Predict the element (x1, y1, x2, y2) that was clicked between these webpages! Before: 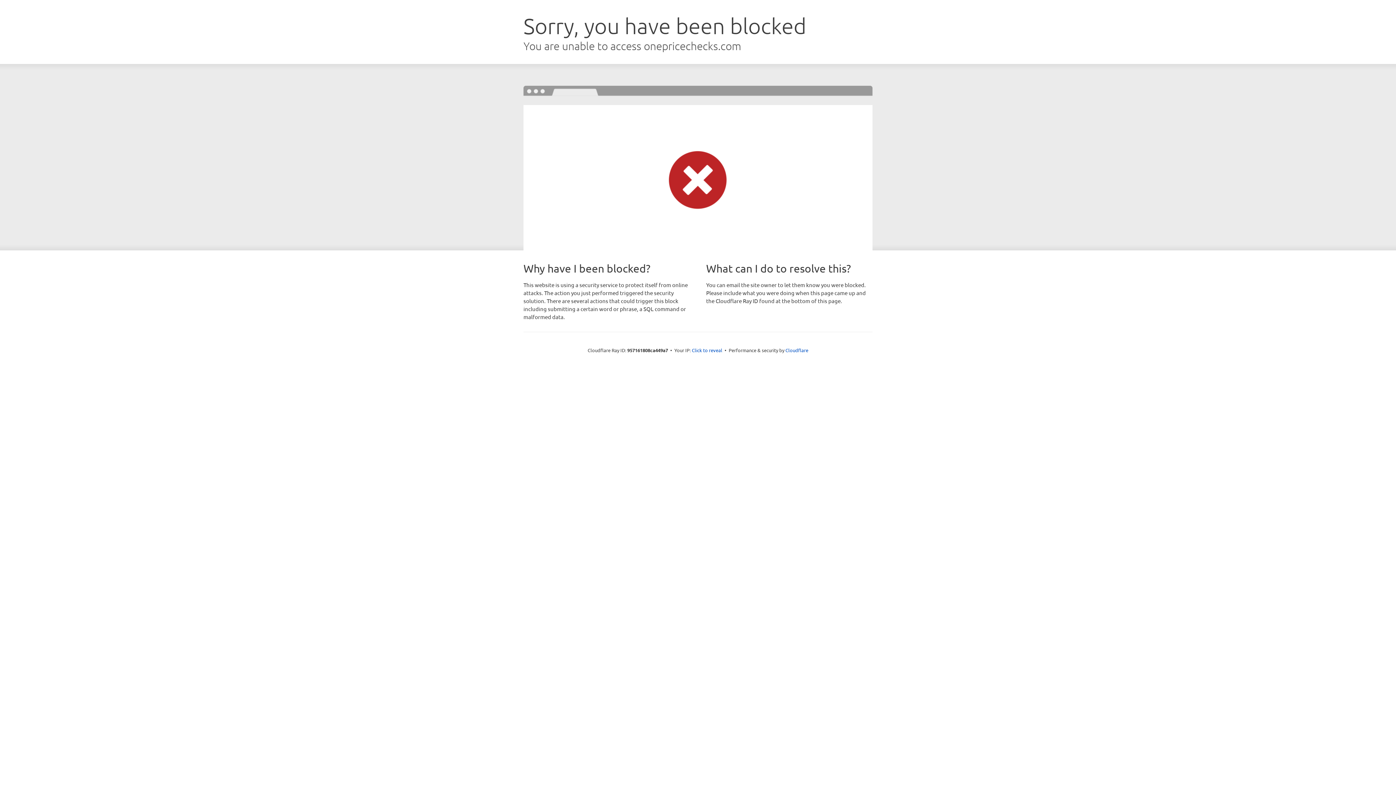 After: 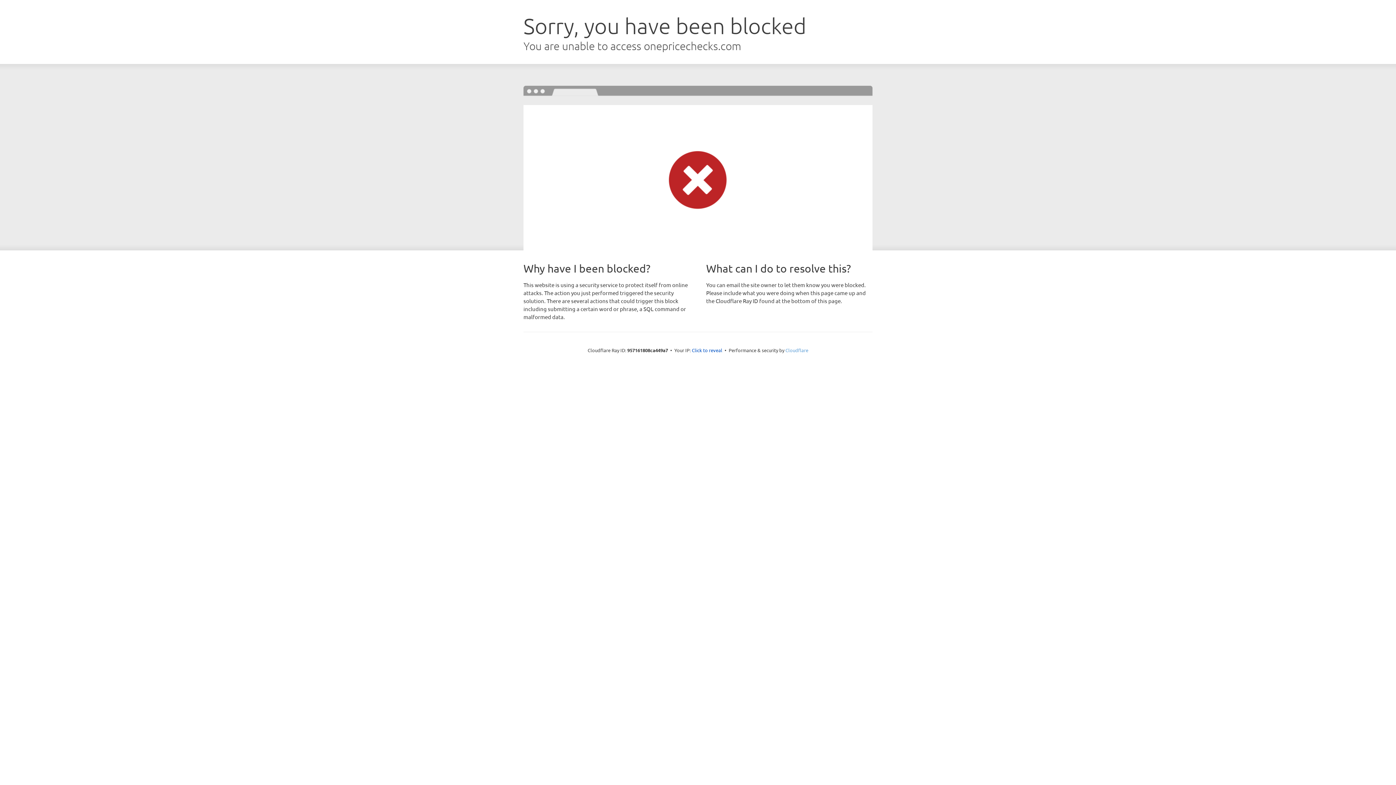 Action: bbox: (785, 347, 808, 353) label: Cloudflare